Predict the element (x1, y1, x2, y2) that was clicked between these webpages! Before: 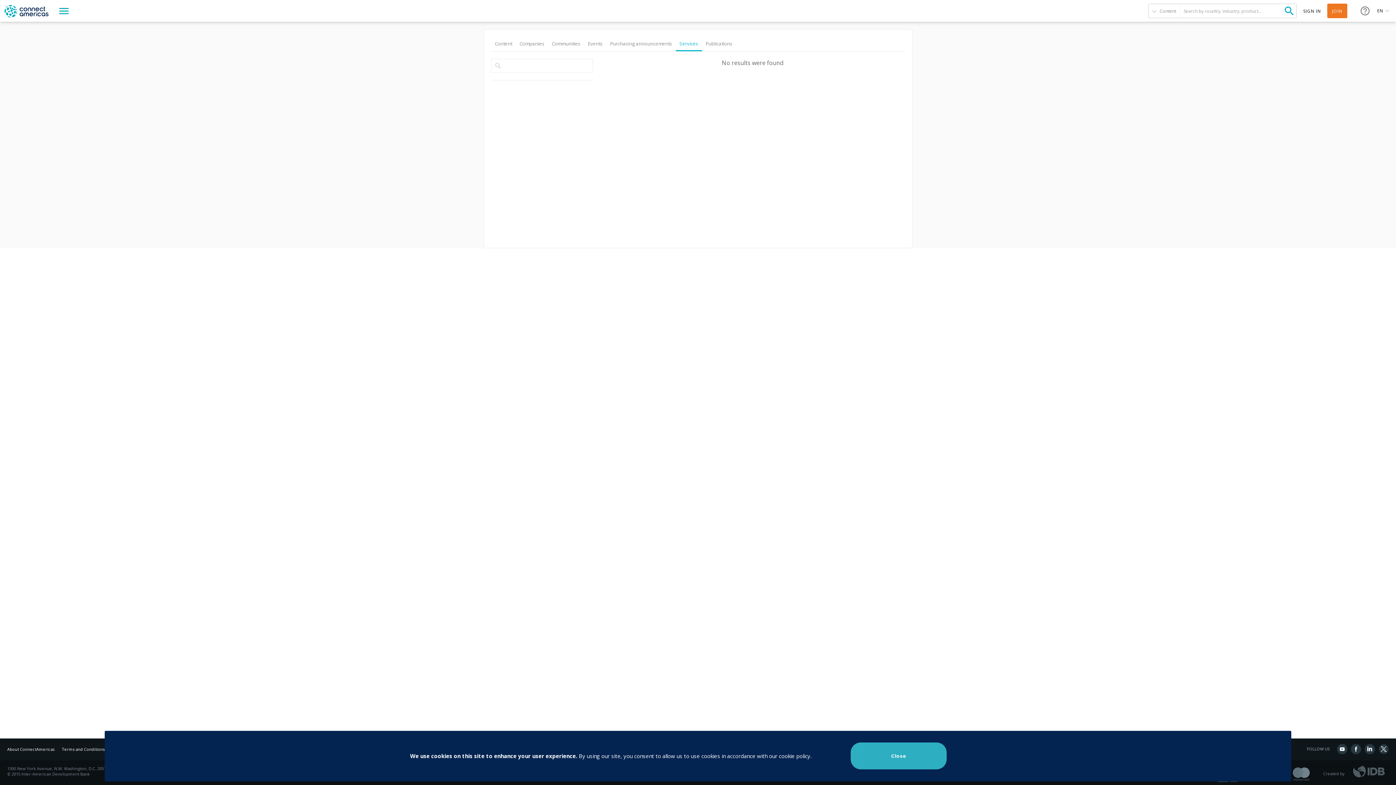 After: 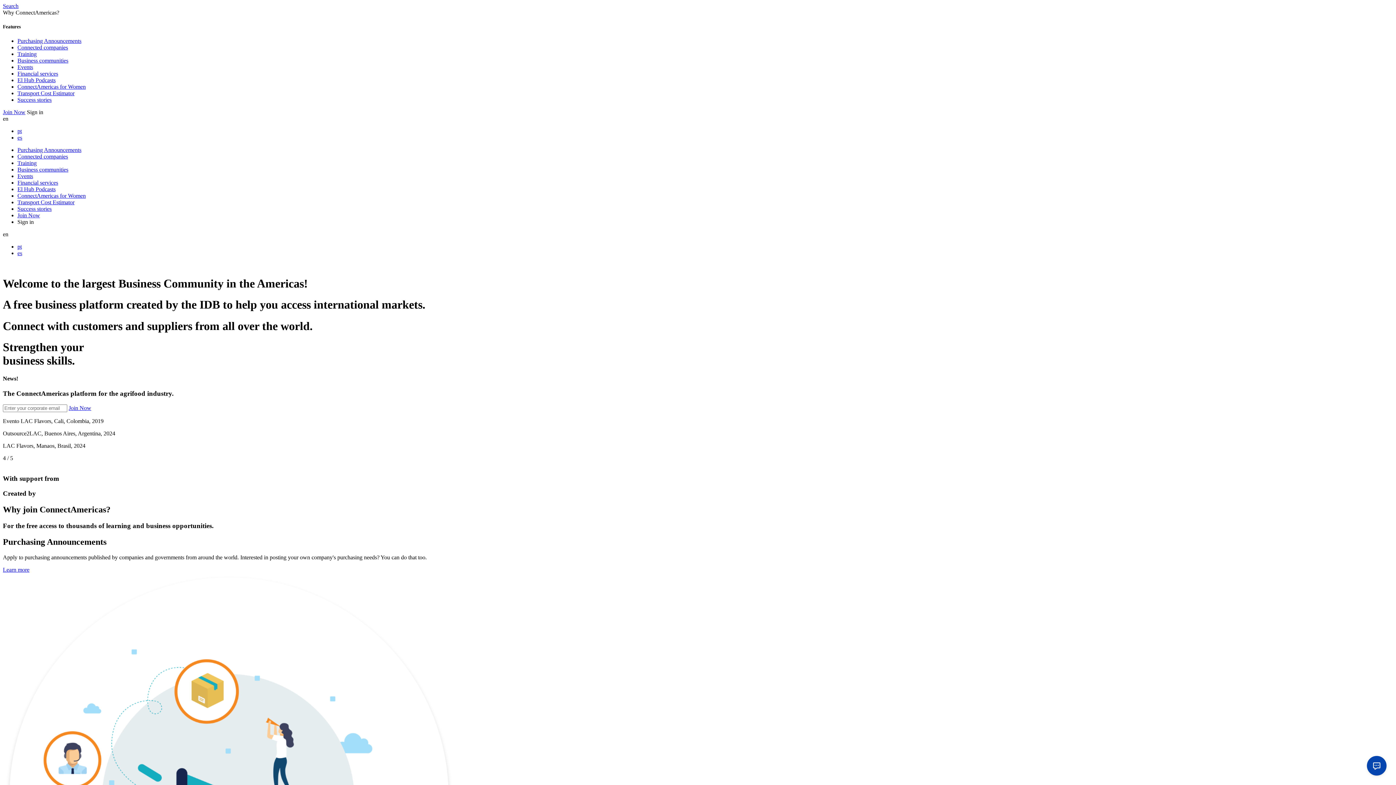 Action: bbox: (0, 0, 53, 20)